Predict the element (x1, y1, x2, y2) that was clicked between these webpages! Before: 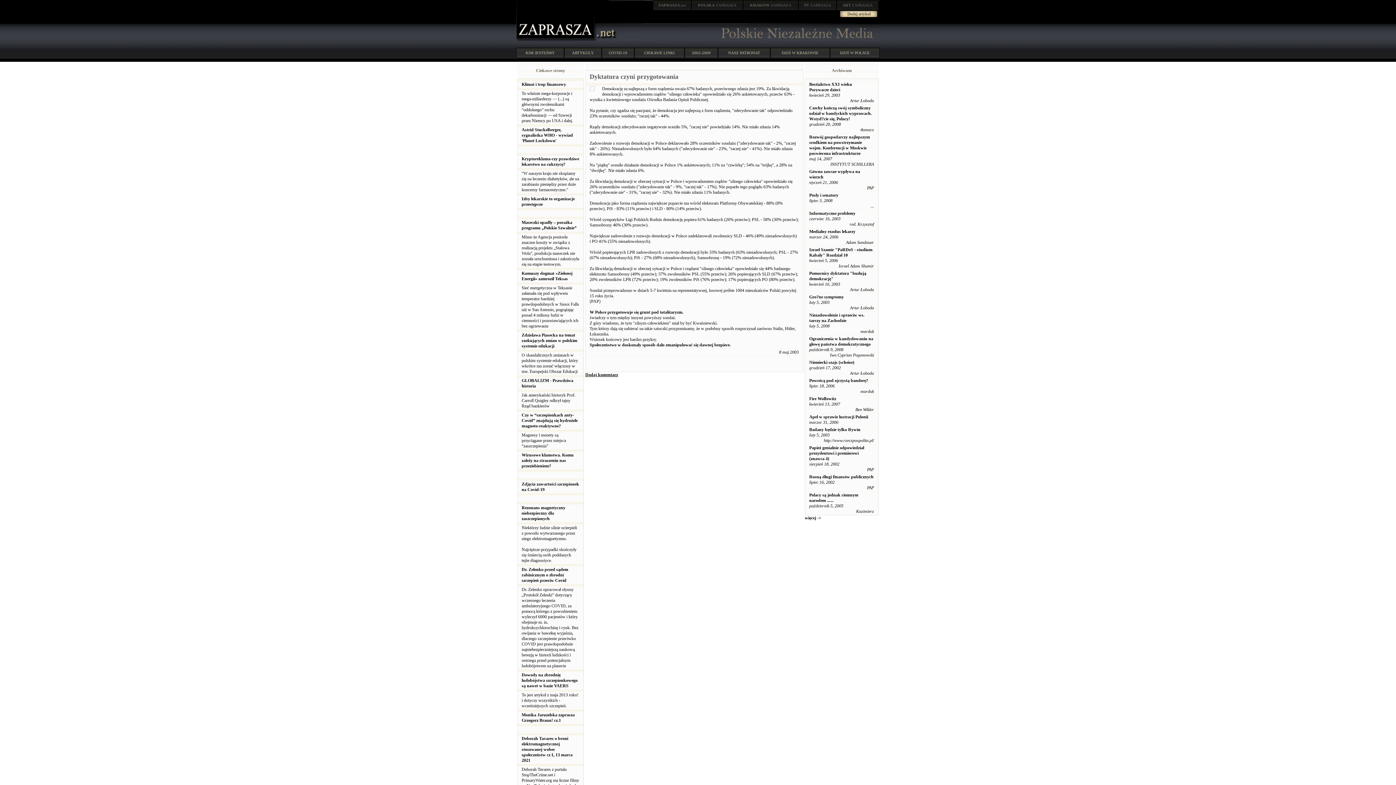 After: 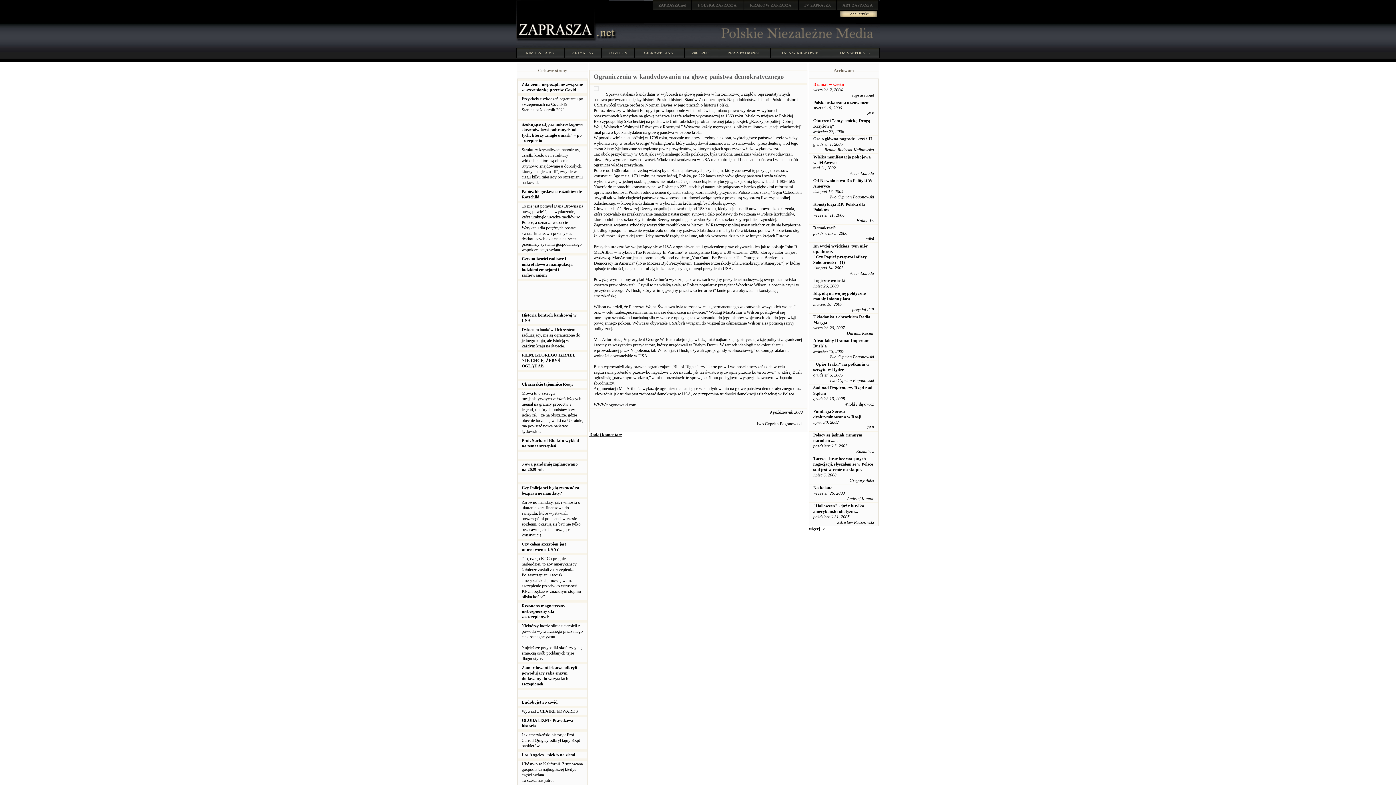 Action: label: Ograniczenia w kandydowaniu na głowę państwa demokratycznego bbox: (809, 336, 873, 346)